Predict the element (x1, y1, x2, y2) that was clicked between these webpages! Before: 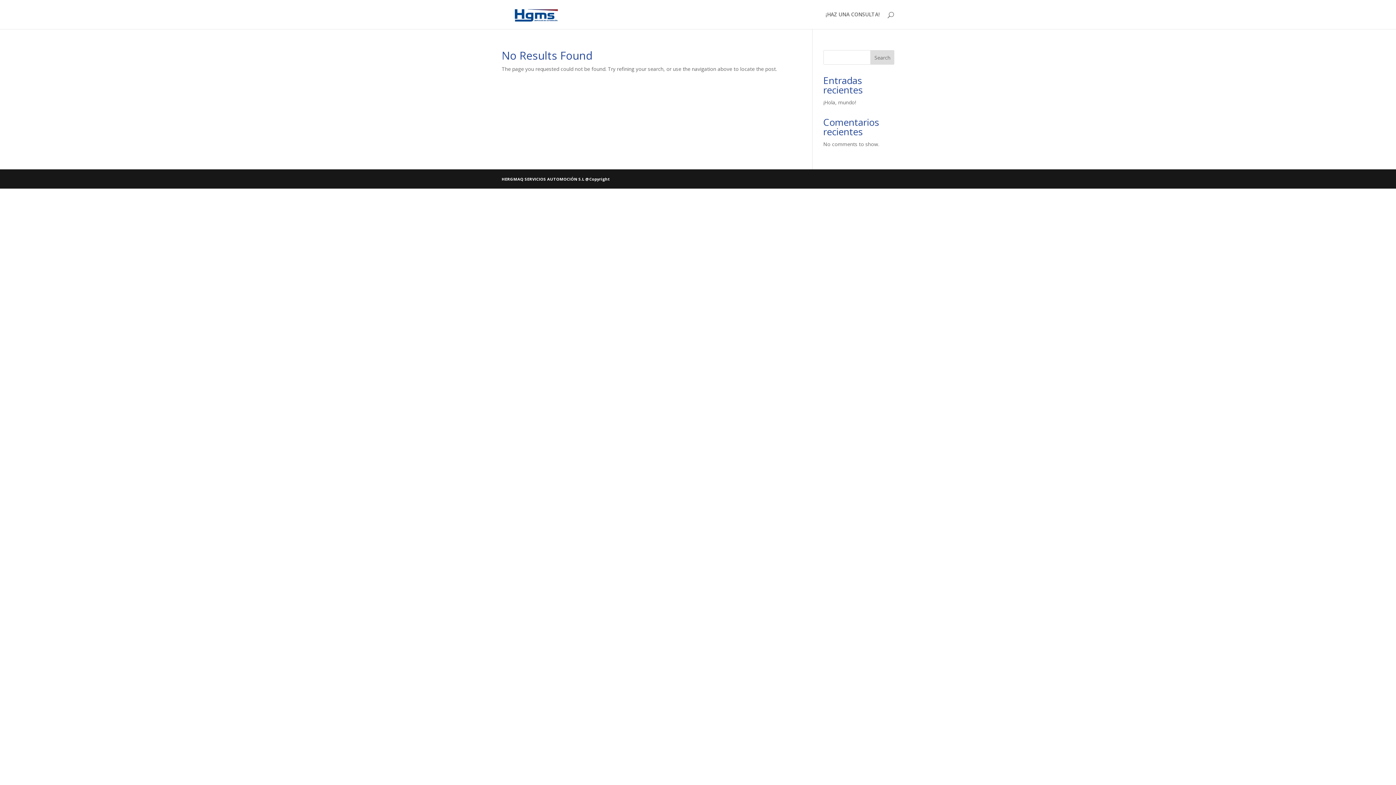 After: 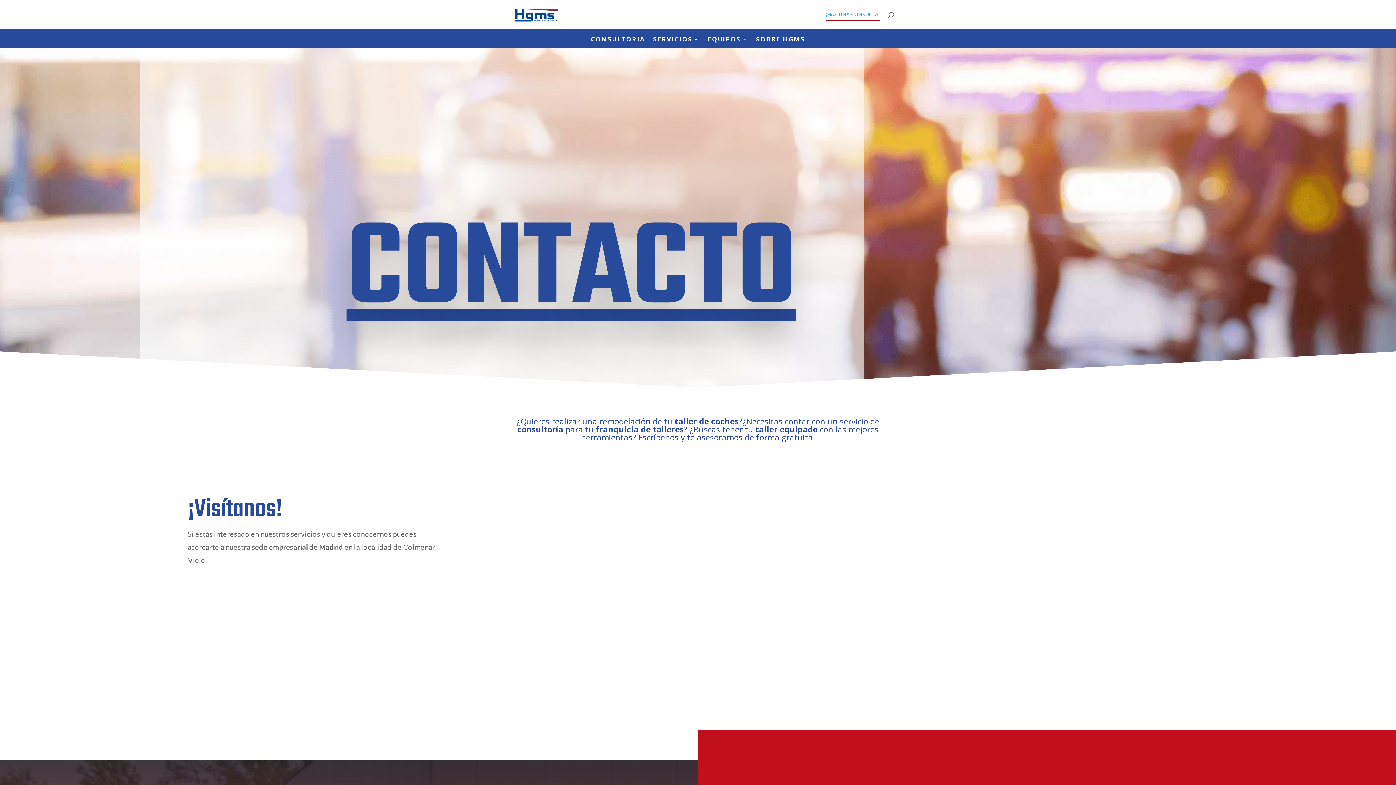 Action: label: ¡HAZ UNA CONSULTA! bbox: (825, 12, 880, 29)